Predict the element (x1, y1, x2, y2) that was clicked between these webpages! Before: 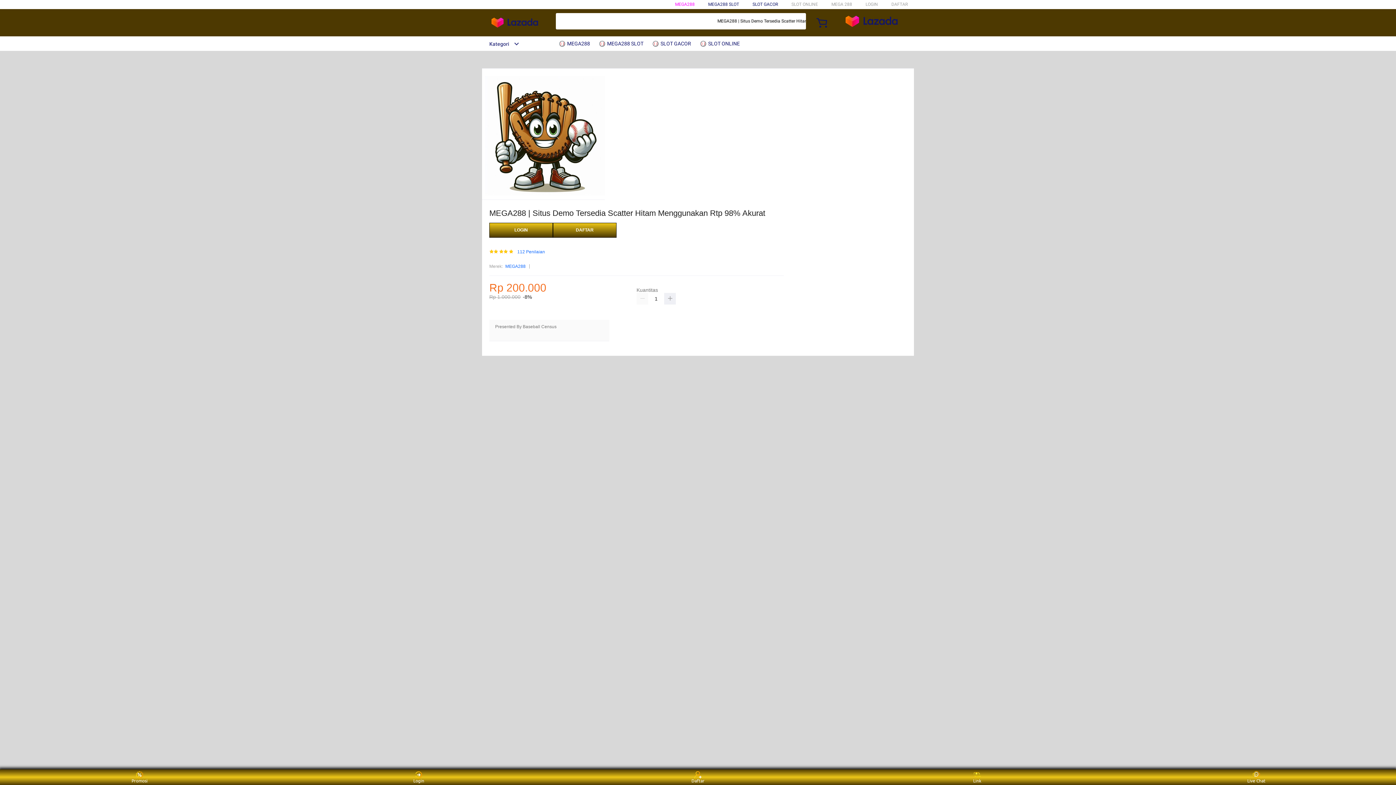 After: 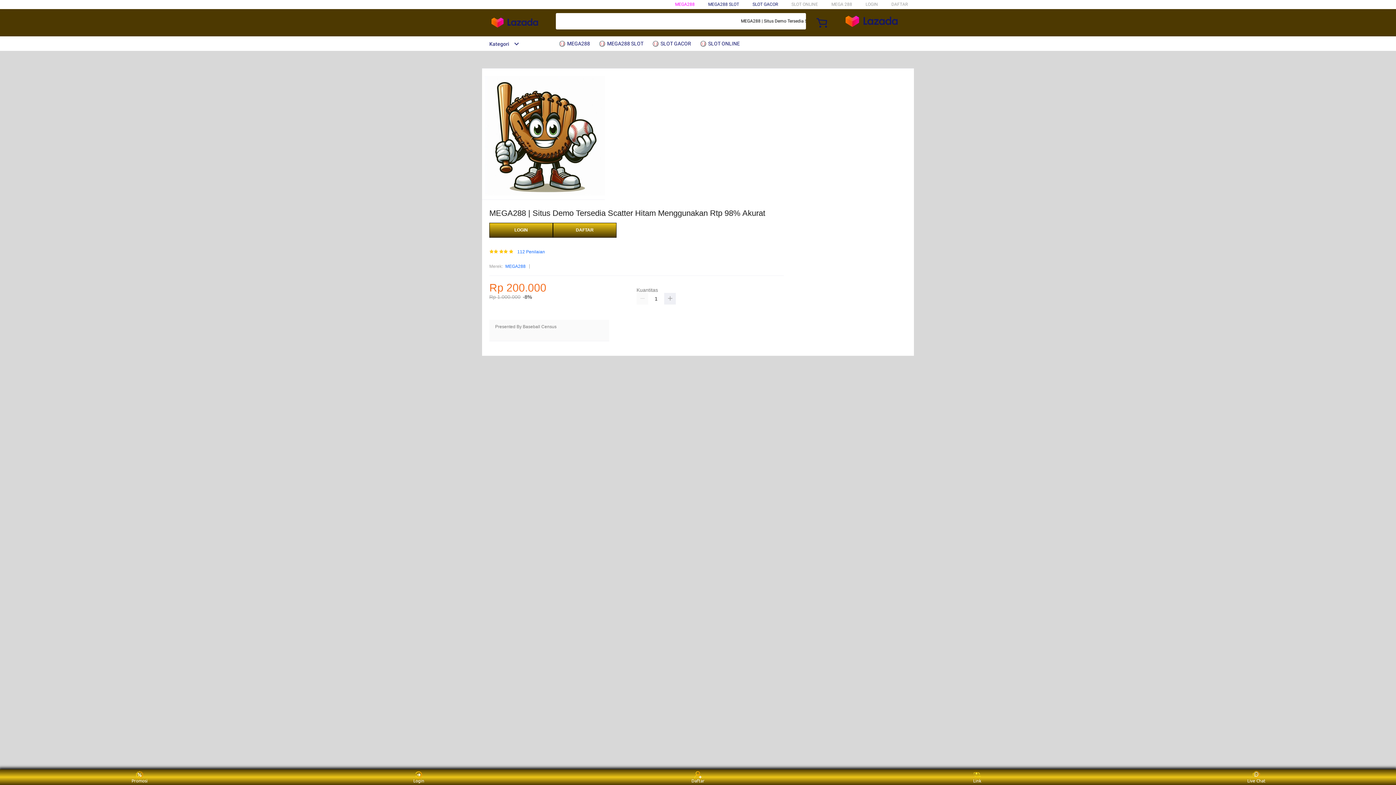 Action: label:  SLOT ONLINE bbox: (699, 36, 743, 50)